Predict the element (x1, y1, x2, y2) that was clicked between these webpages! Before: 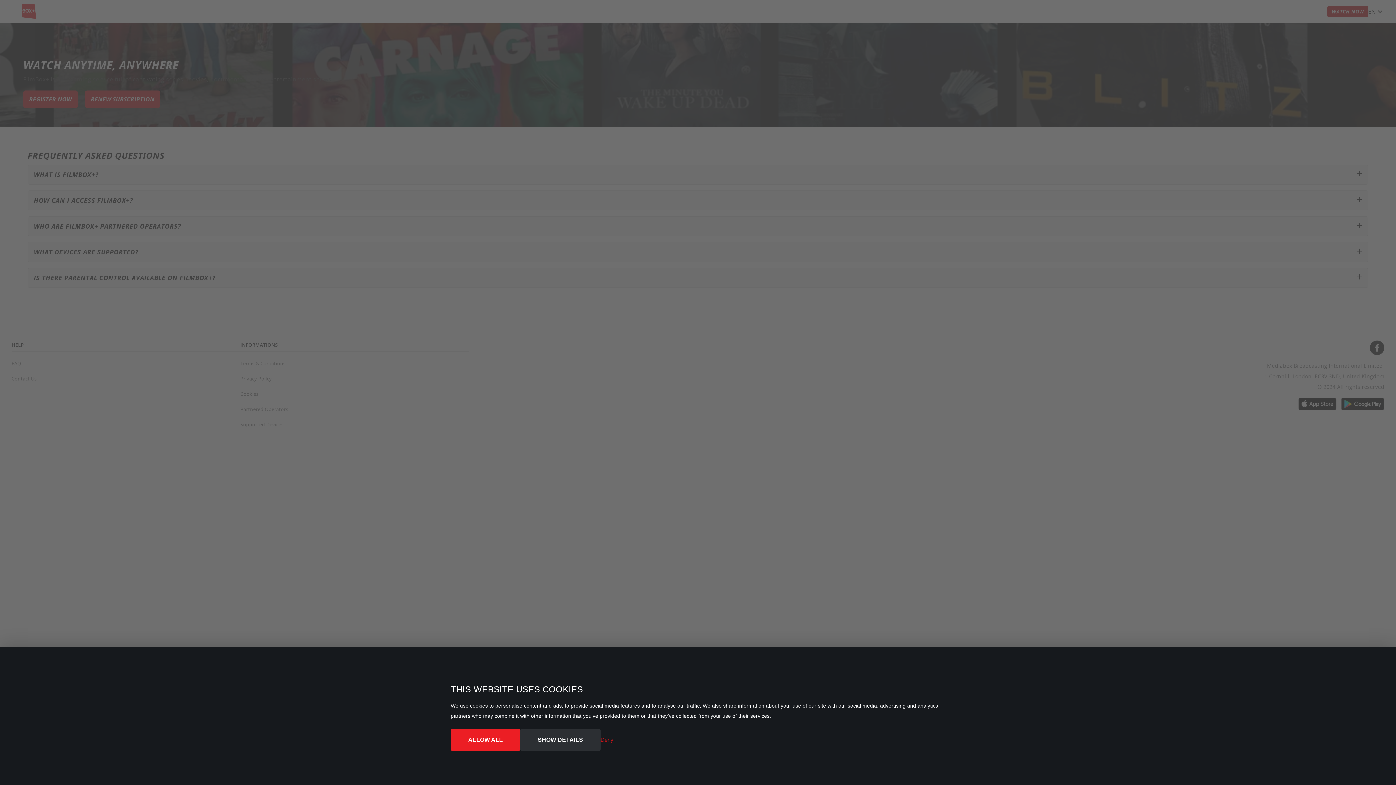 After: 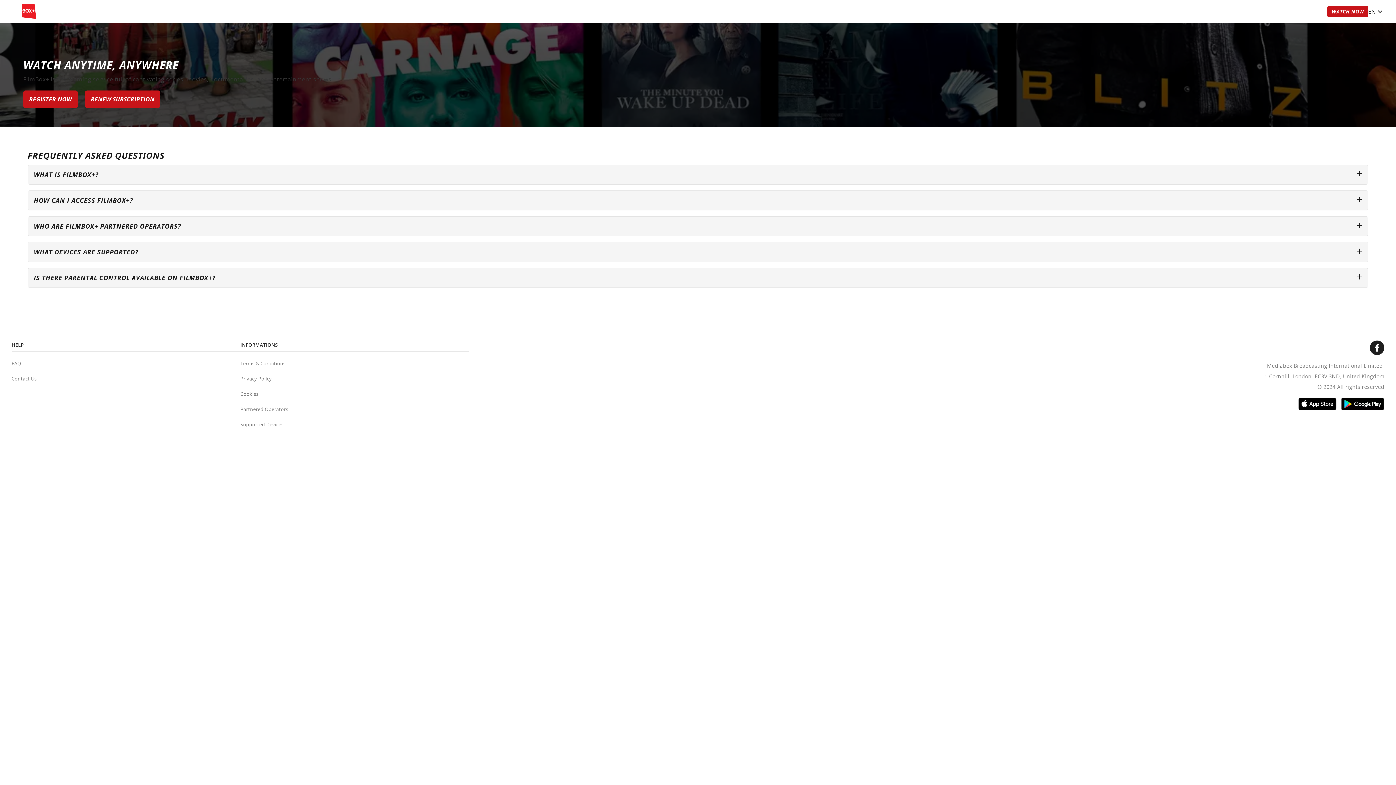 Action: label: Deny bbox: (600, 735, 613, 745)